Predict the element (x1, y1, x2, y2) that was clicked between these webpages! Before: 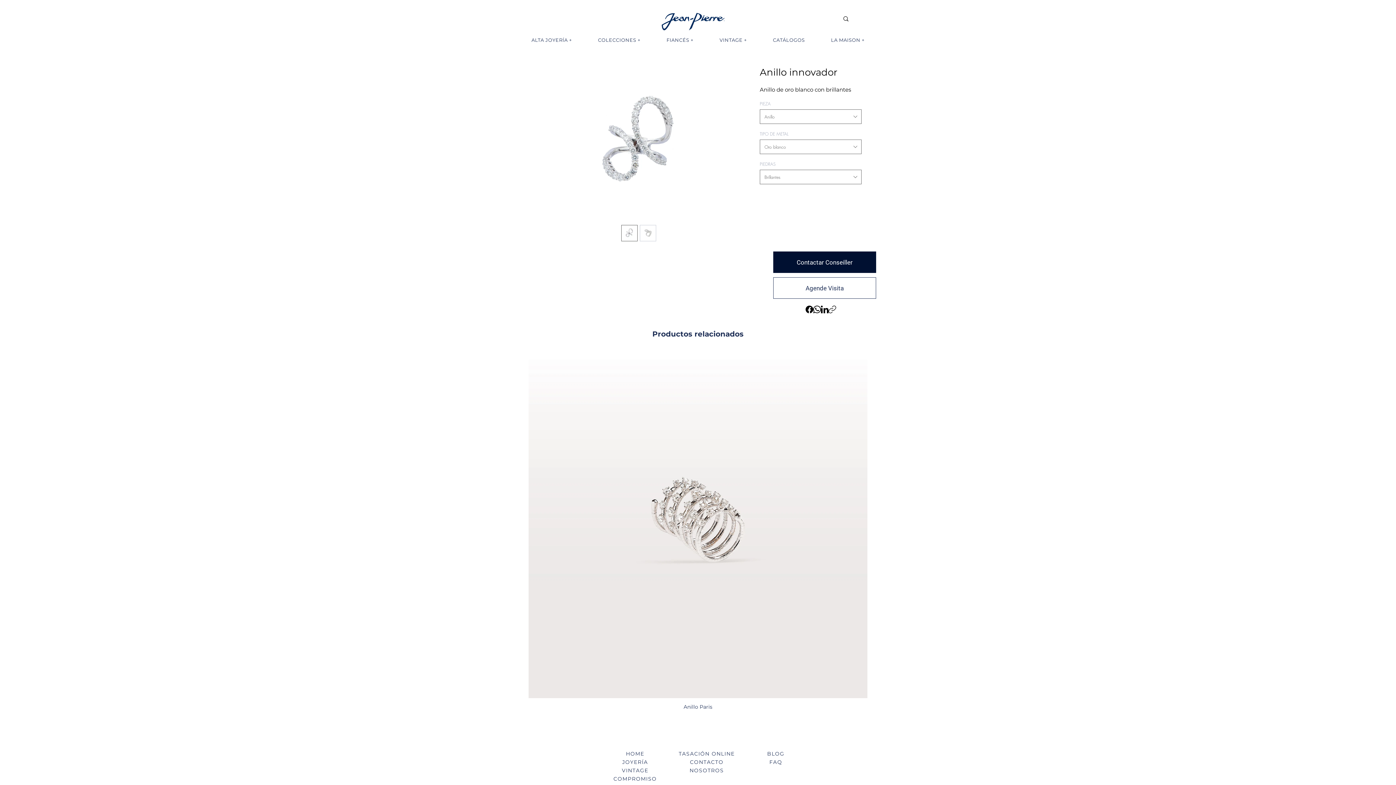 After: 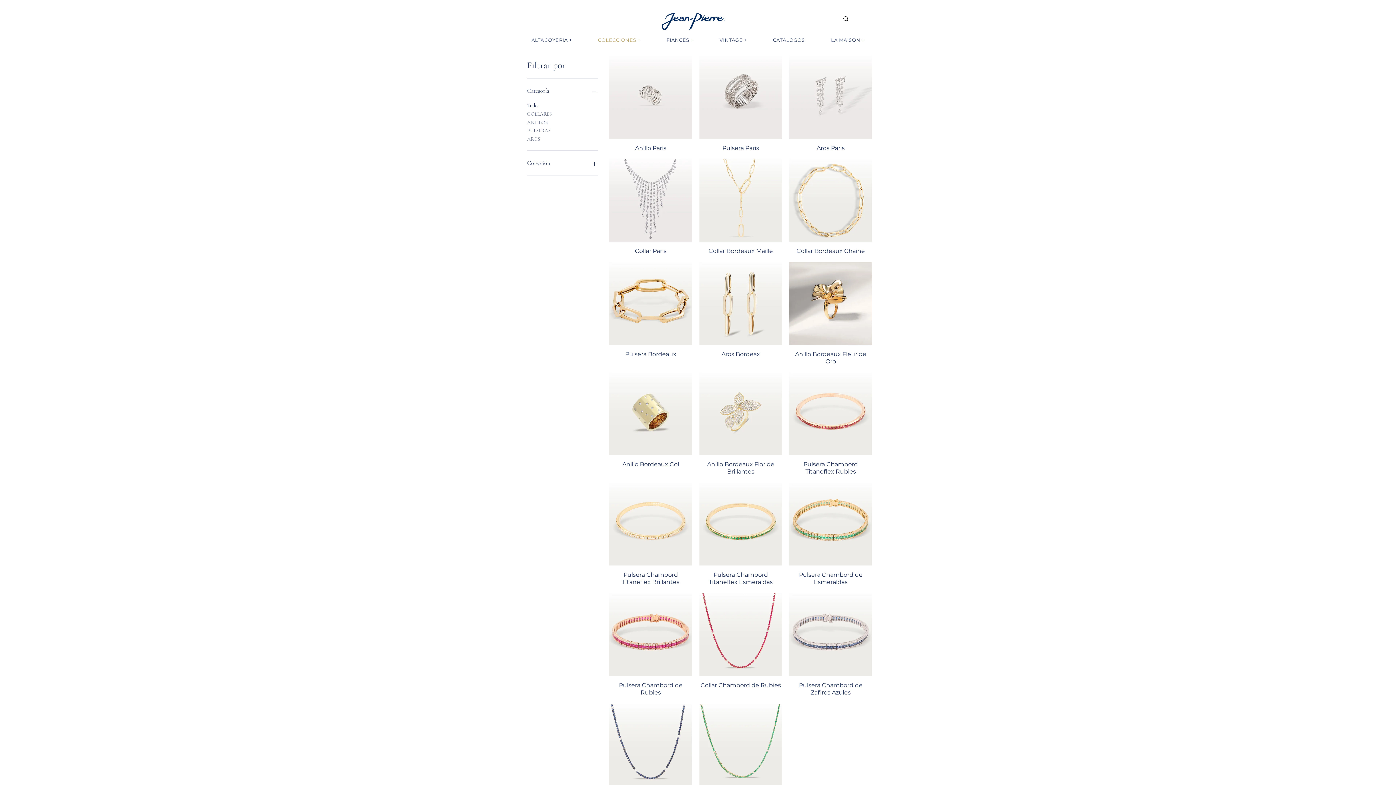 Action: bbox: (586, 33, 652, 46) label: COLECCIONES +